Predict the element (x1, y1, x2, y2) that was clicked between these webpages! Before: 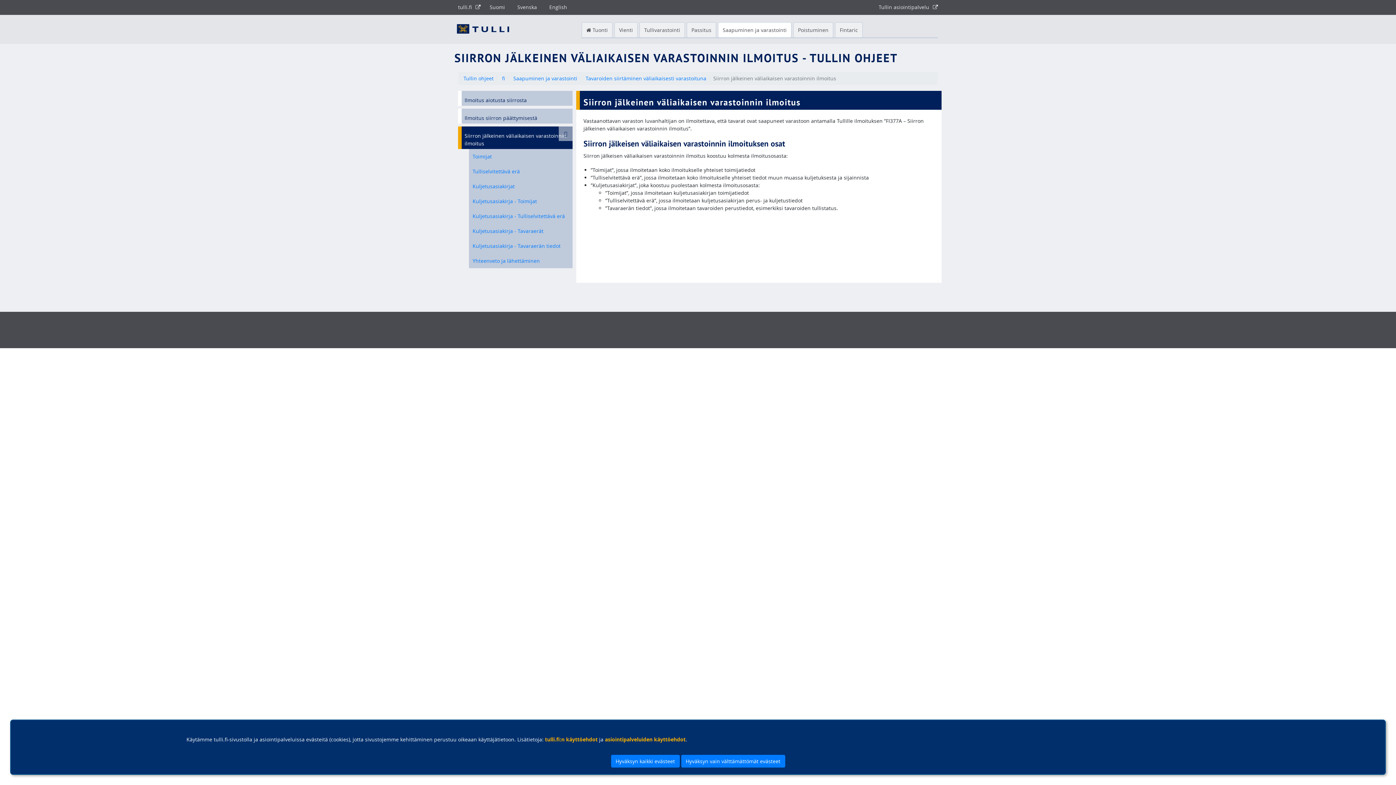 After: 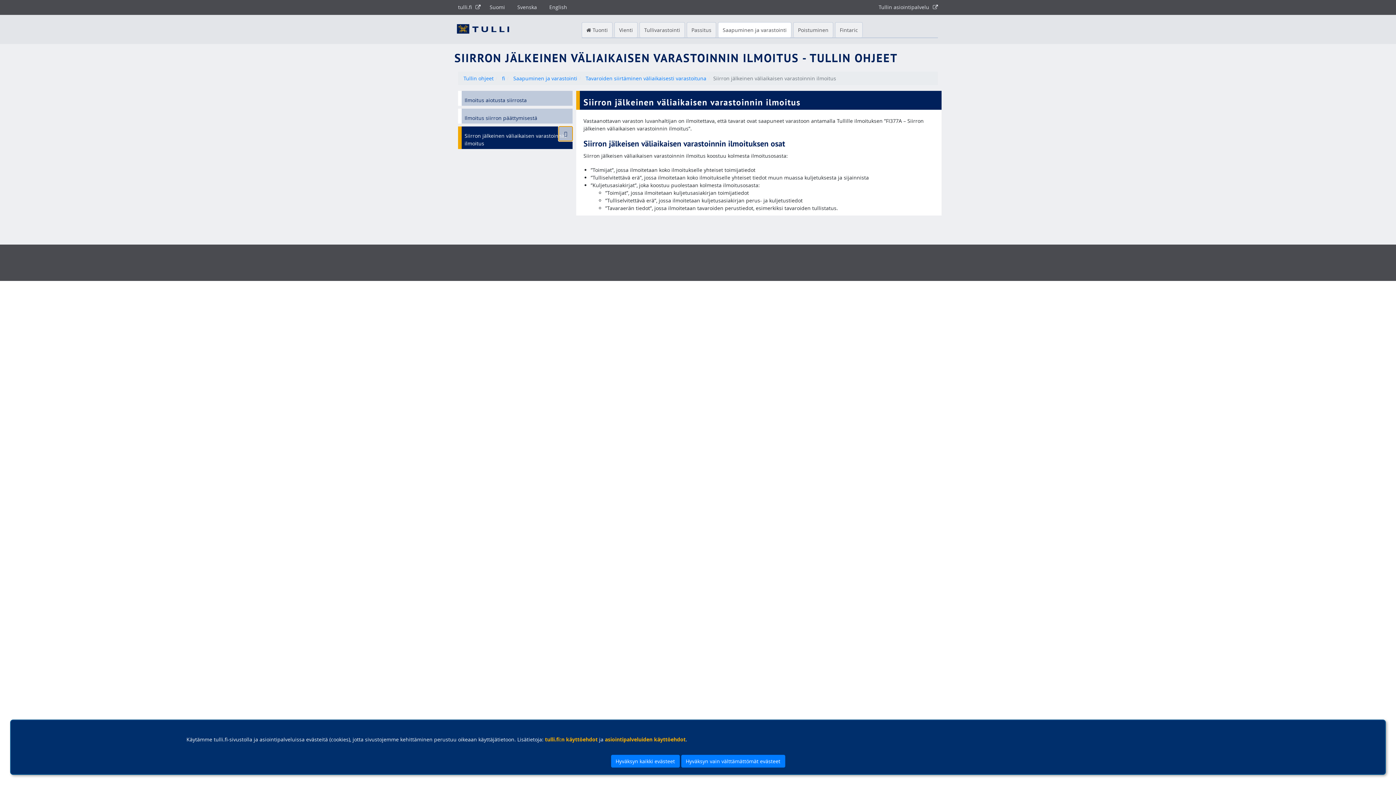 Action: bbox: (558, 126, 572, 141) label: Siirron jälkeinen väliaikaisen varastoinnin ilmoitus, alisivut